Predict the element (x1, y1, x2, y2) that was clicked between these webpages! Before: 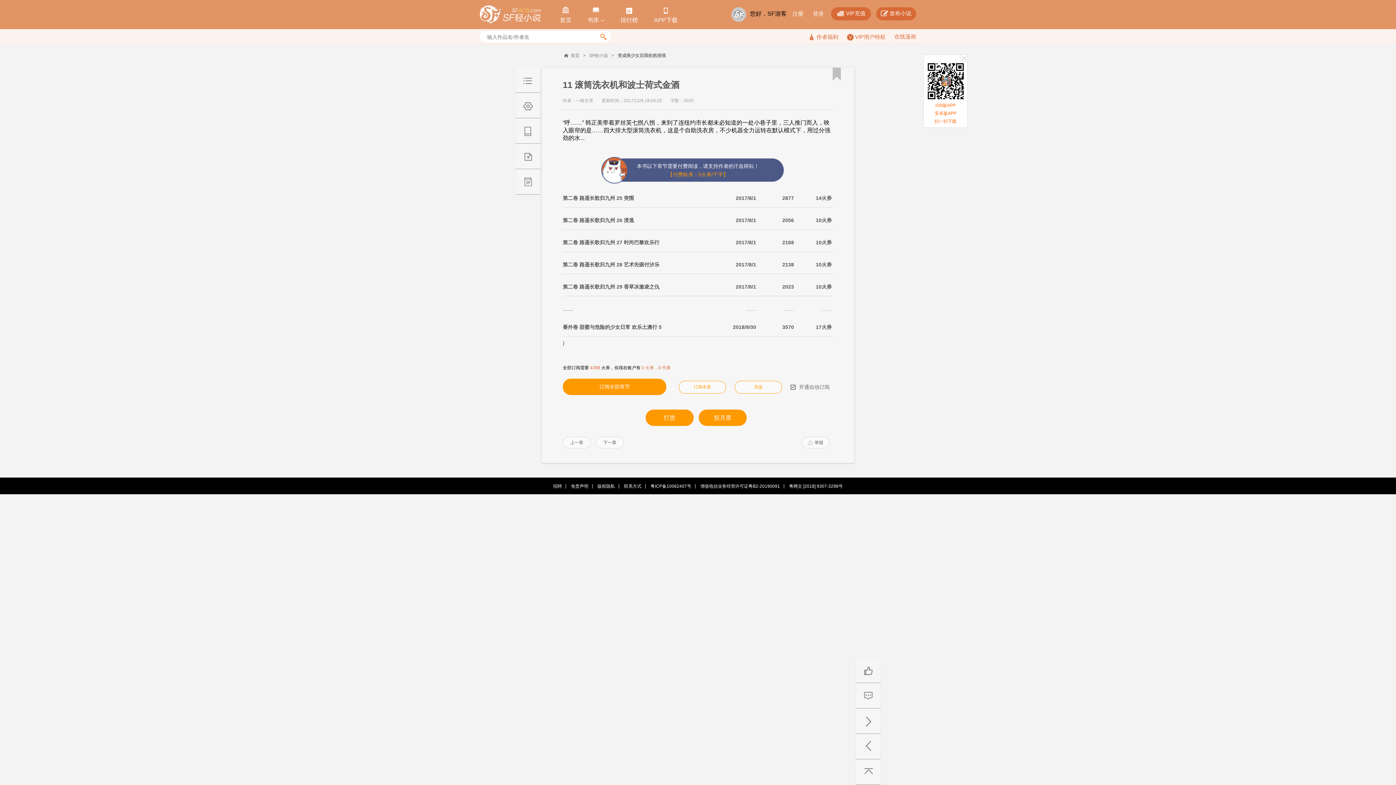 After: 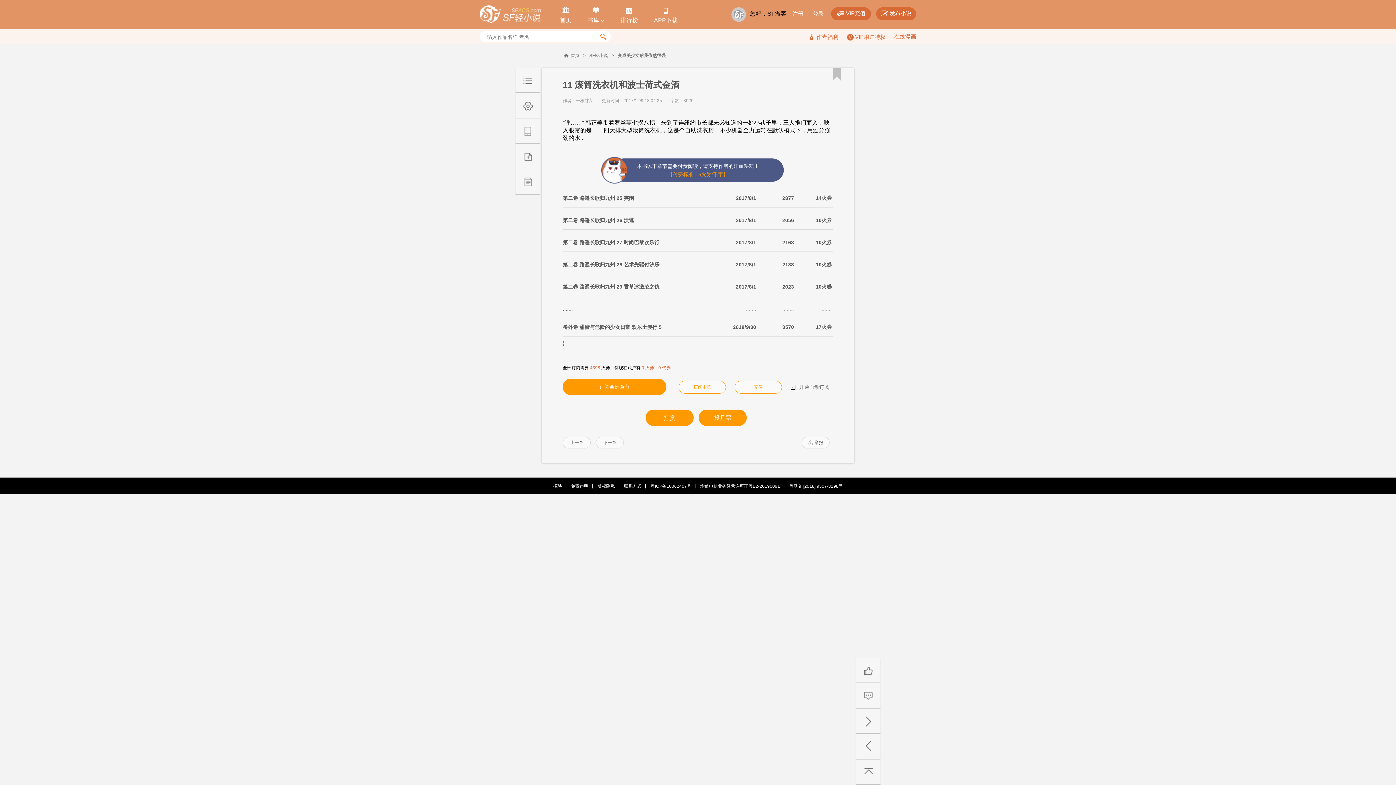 Action: bbox: (960, 54, 968, 61)